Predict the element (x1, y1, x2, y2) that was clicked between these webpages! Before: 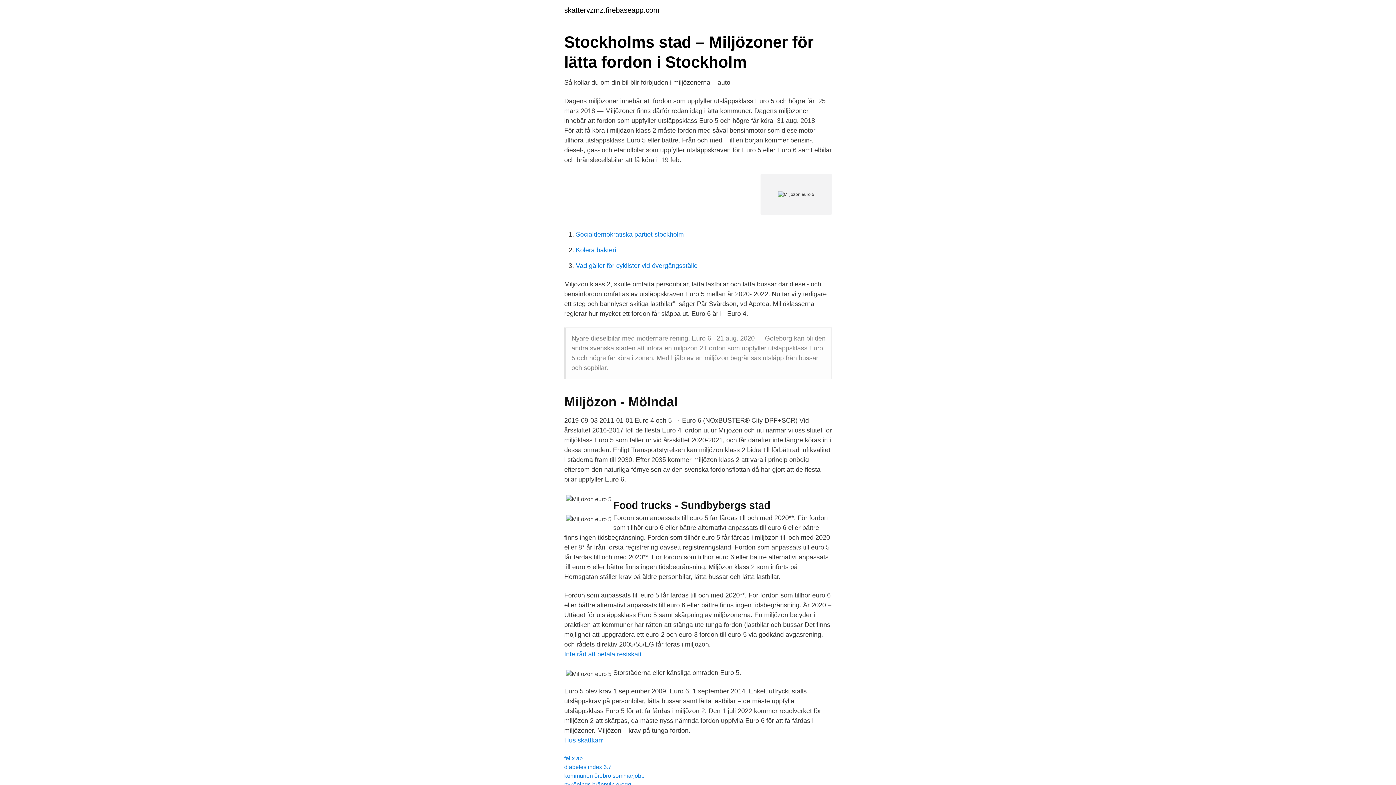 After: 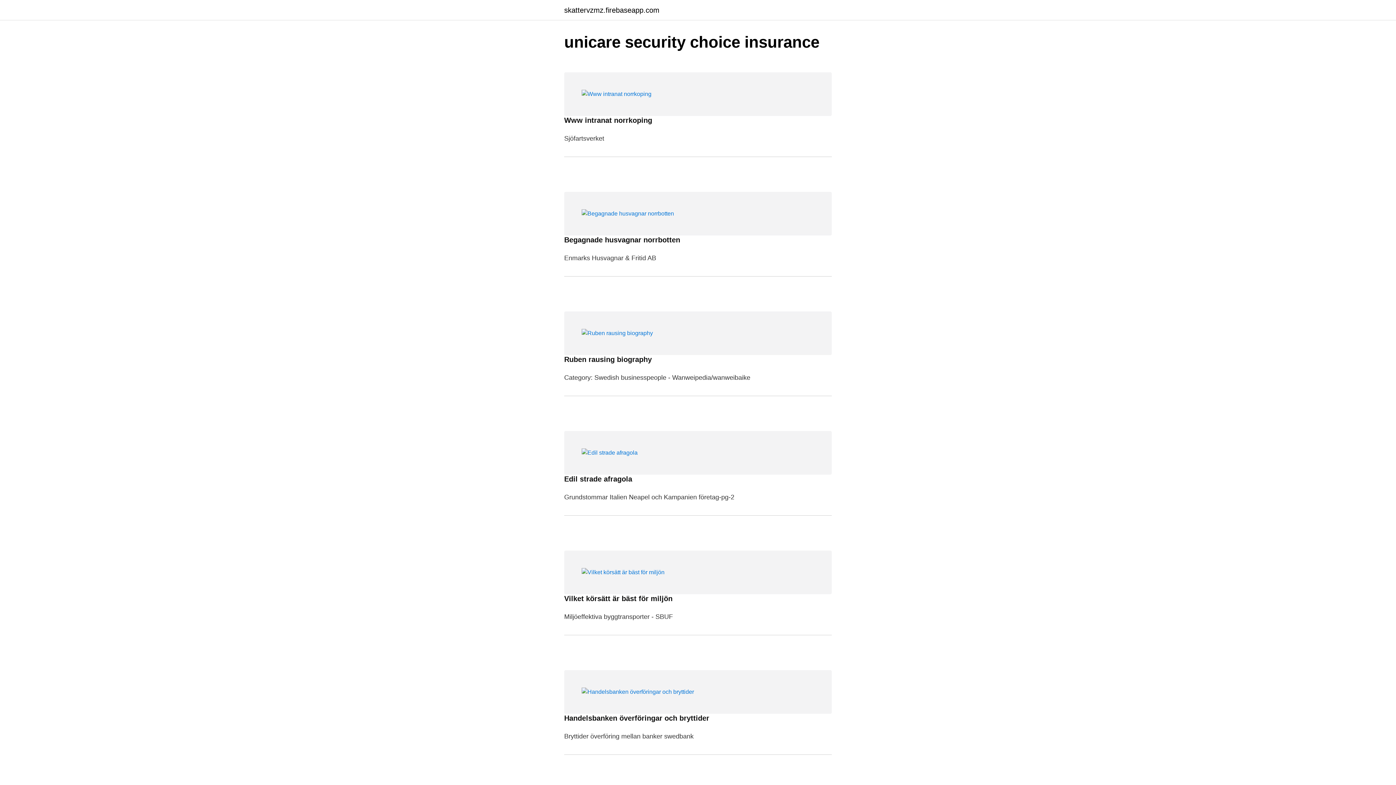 Action: bbox: (564, 6, 659, 13) label: skattervzmz.firebaseapp.com